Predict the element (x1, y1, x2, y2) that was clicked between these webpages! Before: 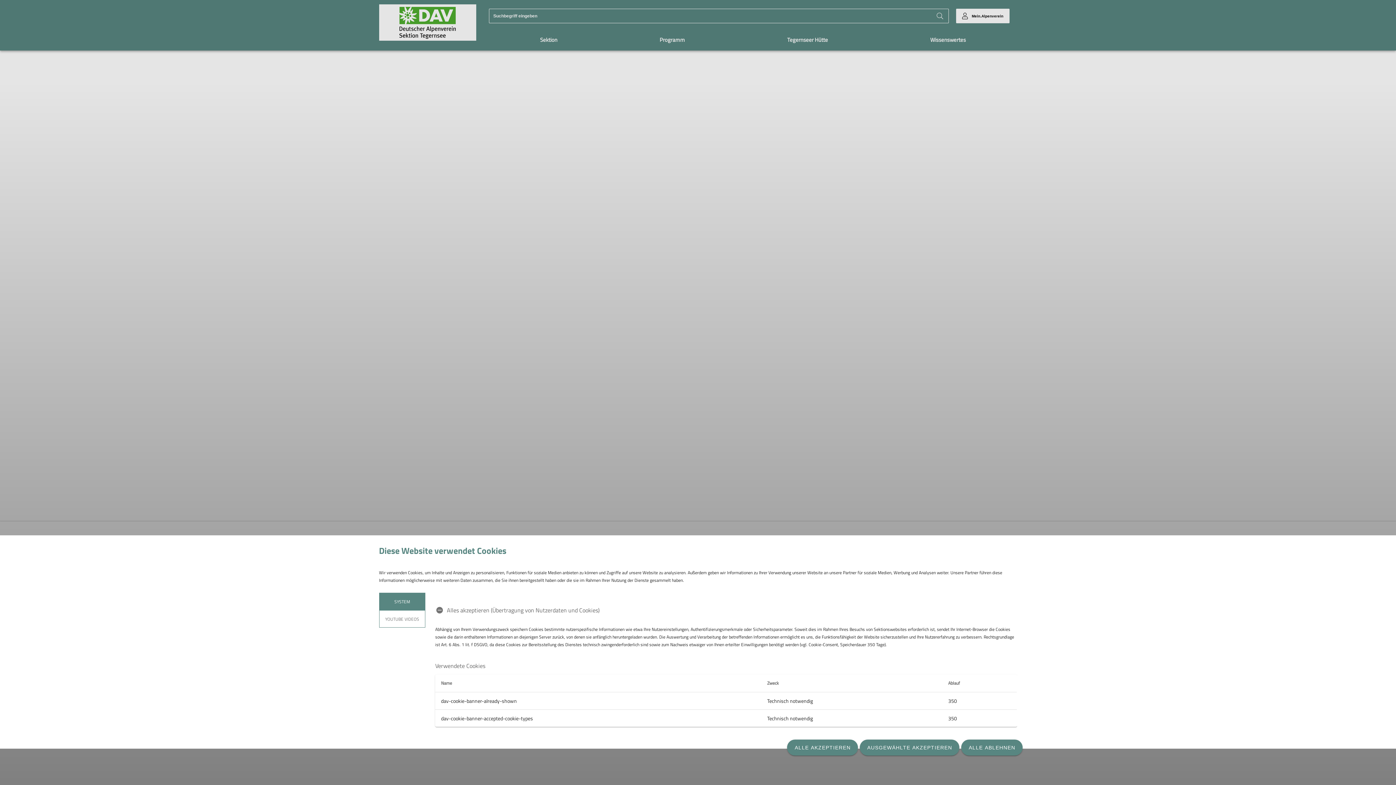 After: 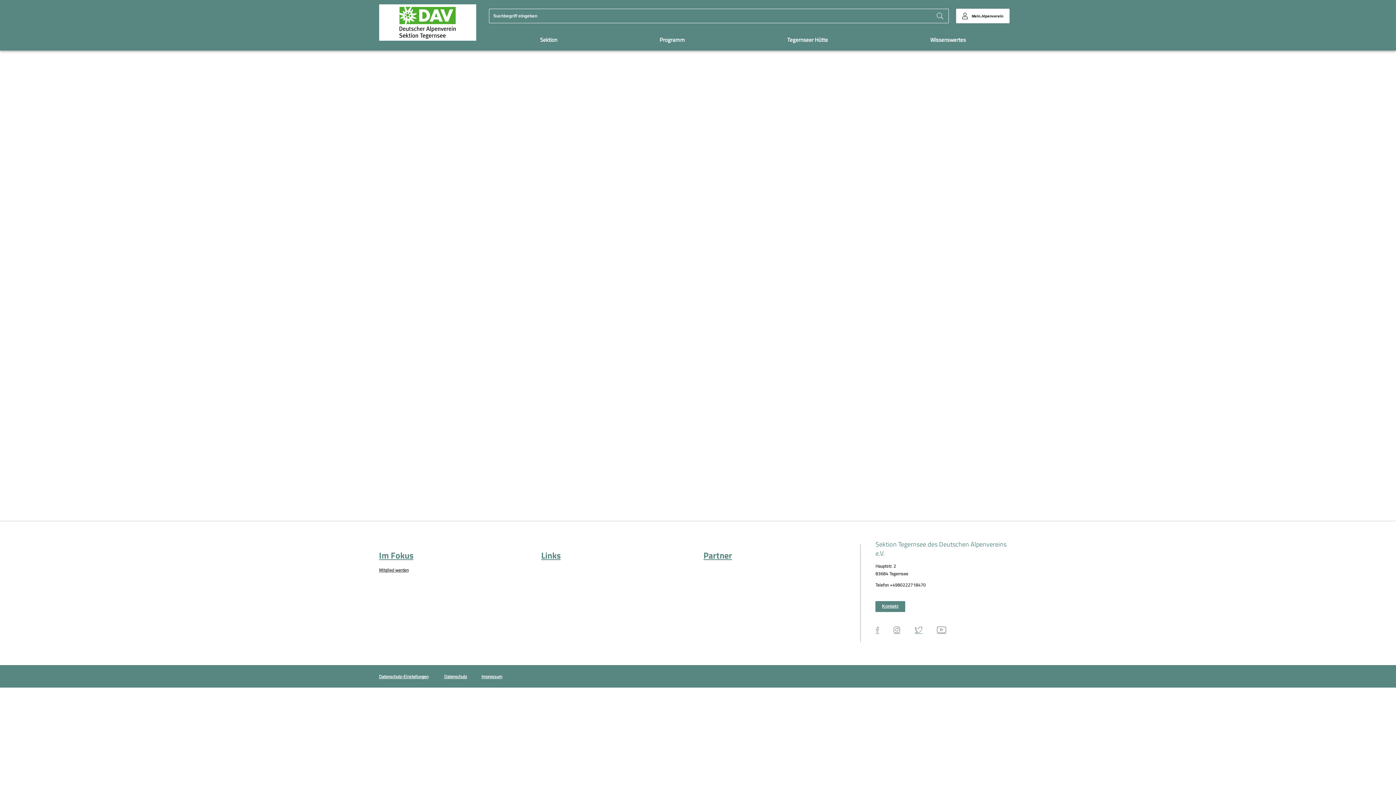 Action: bbox: (859, 740, 959, 756) label: AUSGEWÄHLTE AKZEPTIEREN